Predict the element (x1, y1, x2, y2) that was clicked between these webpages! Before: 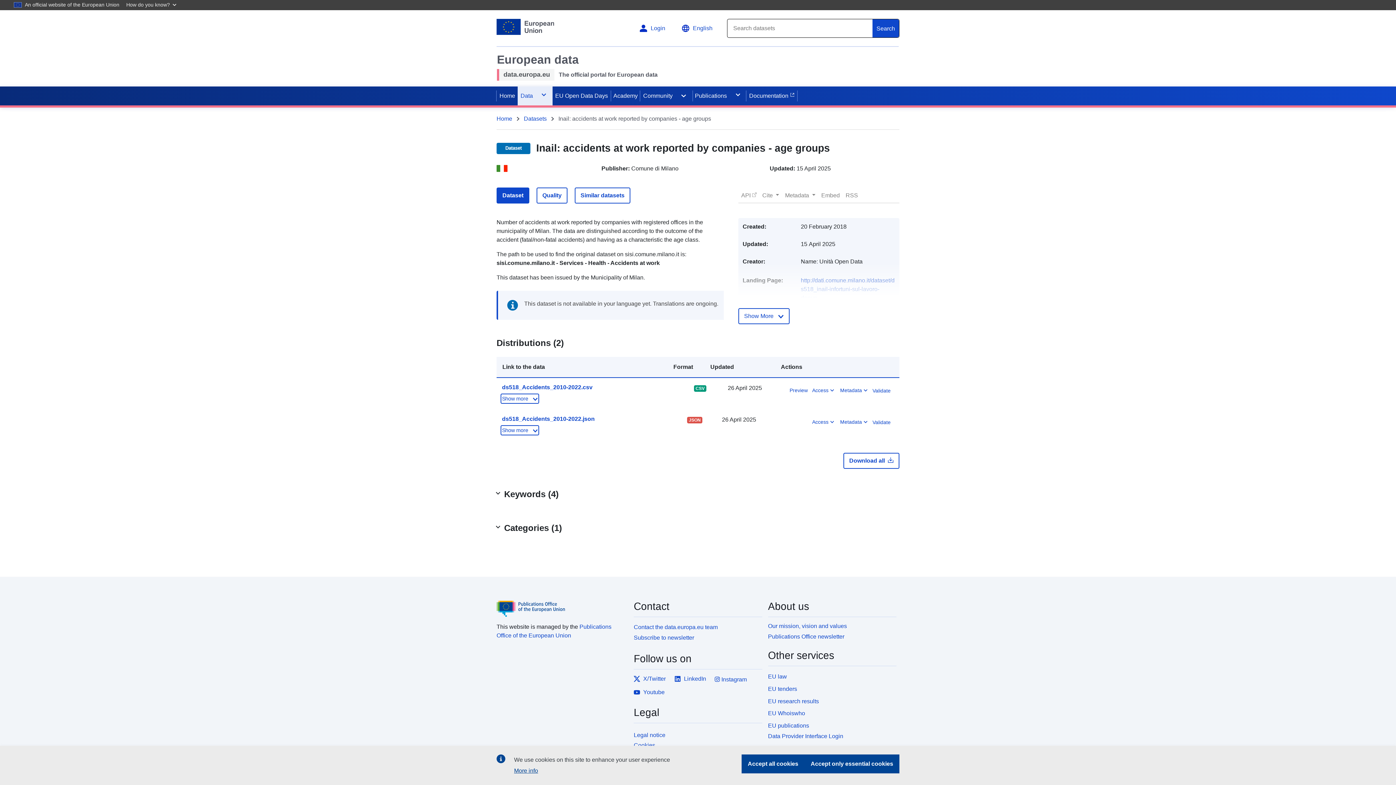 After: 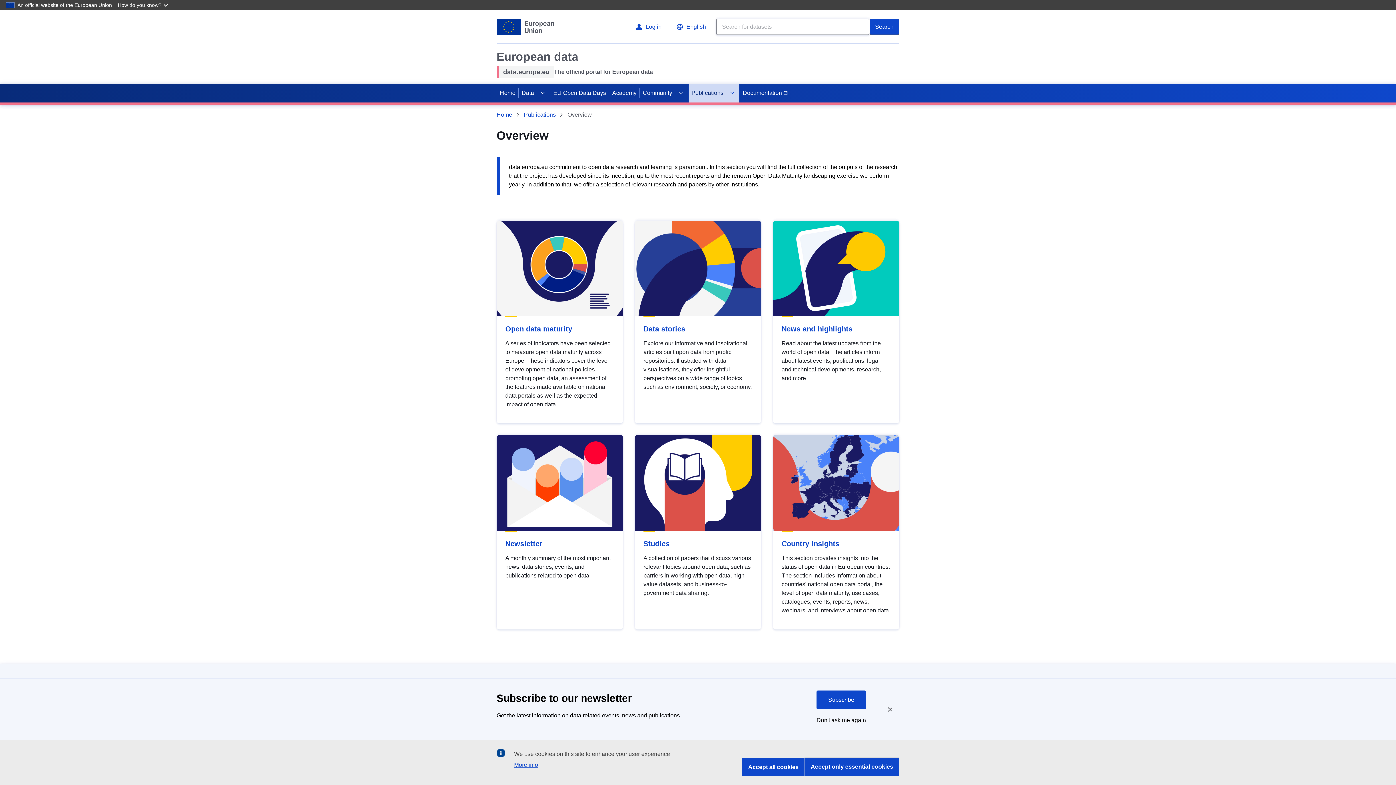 Action: label: Publications bbox: (692, 86, 730, 105)